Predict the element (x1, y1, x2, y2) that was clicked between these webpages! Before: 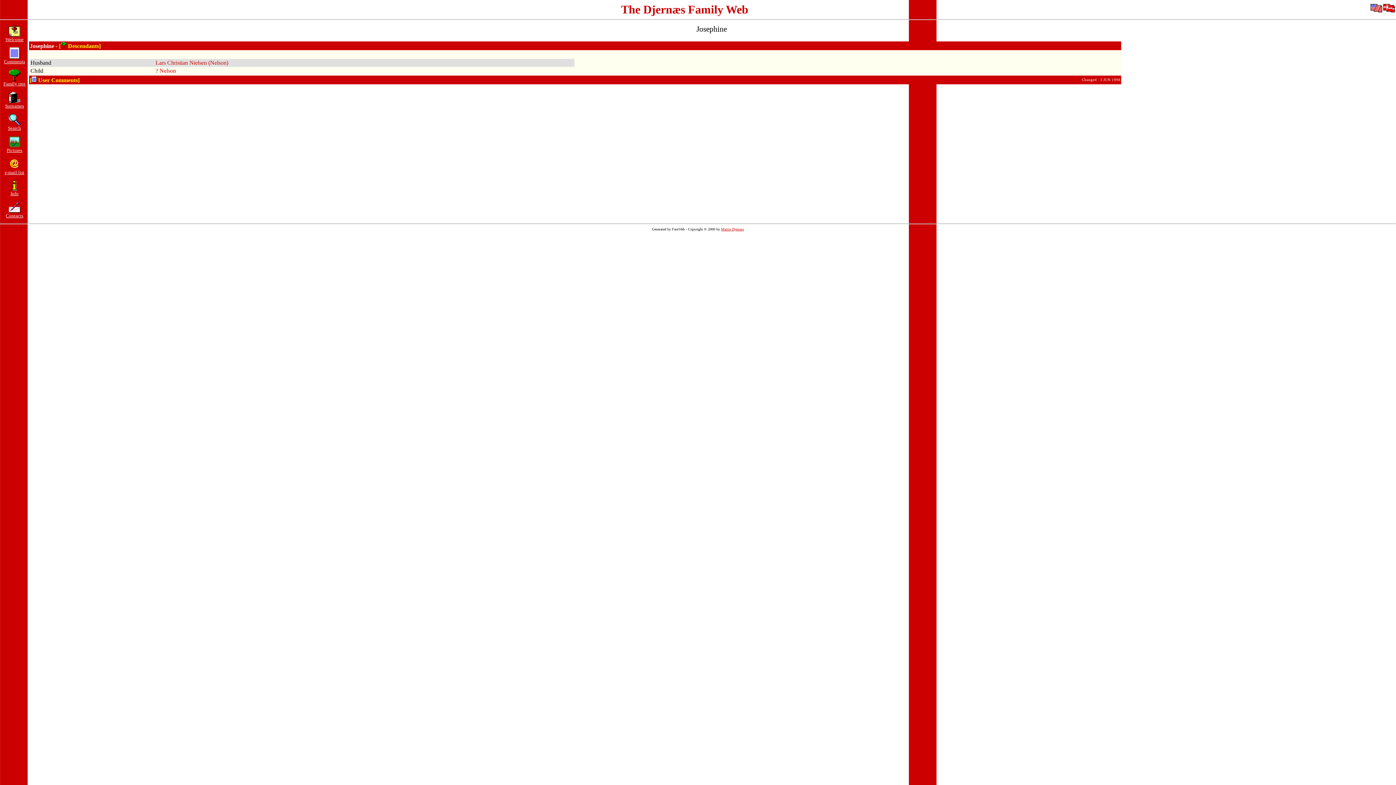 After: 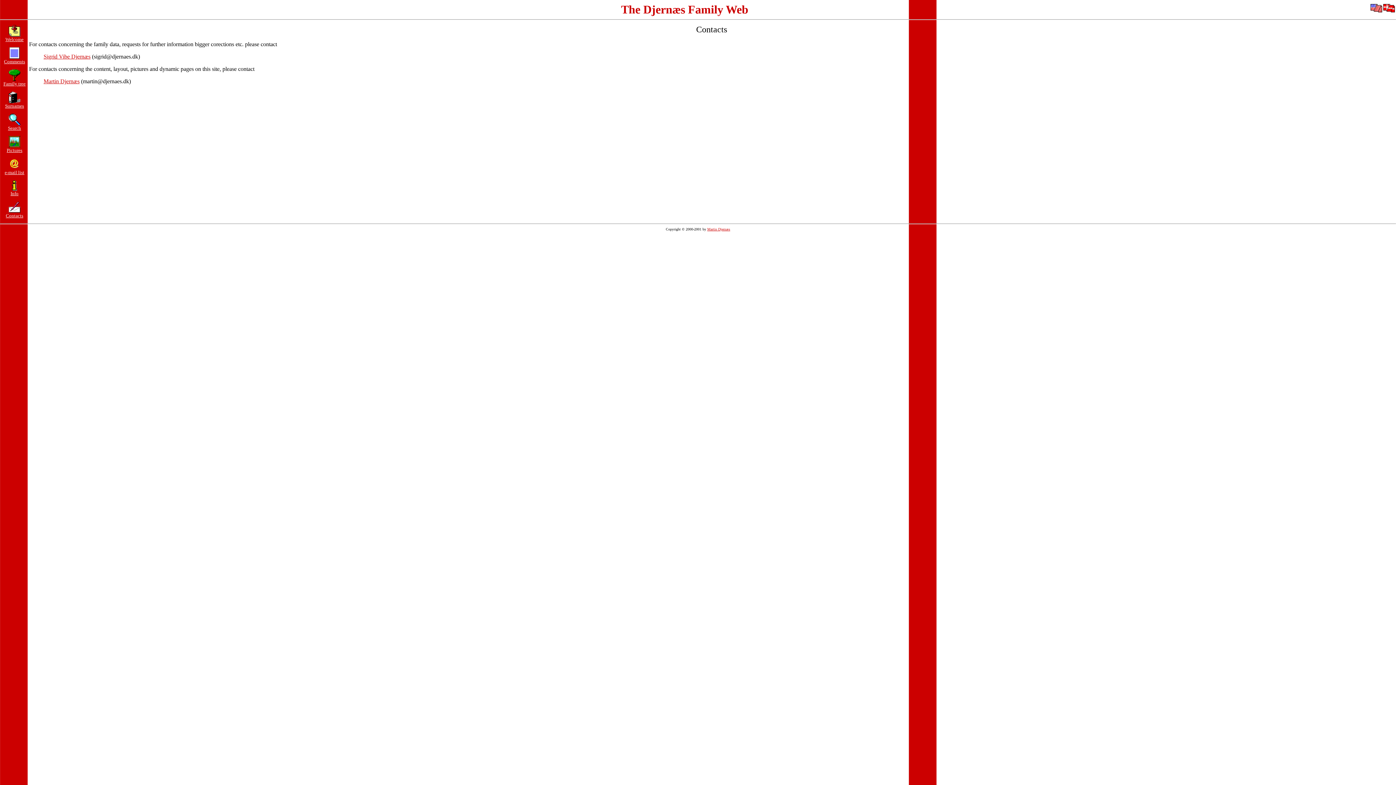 Action: bbox: (5, 208, 23, 218) label: 
Contacts